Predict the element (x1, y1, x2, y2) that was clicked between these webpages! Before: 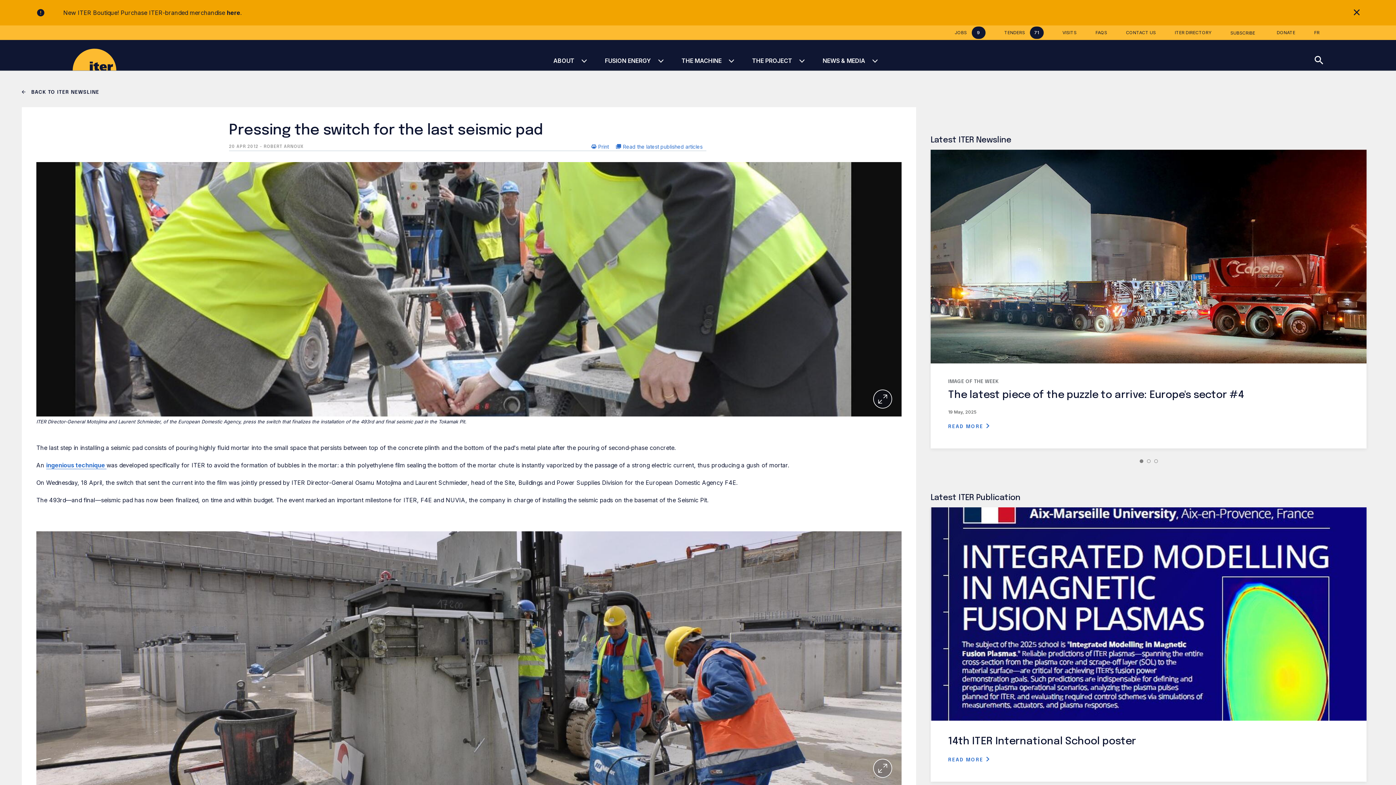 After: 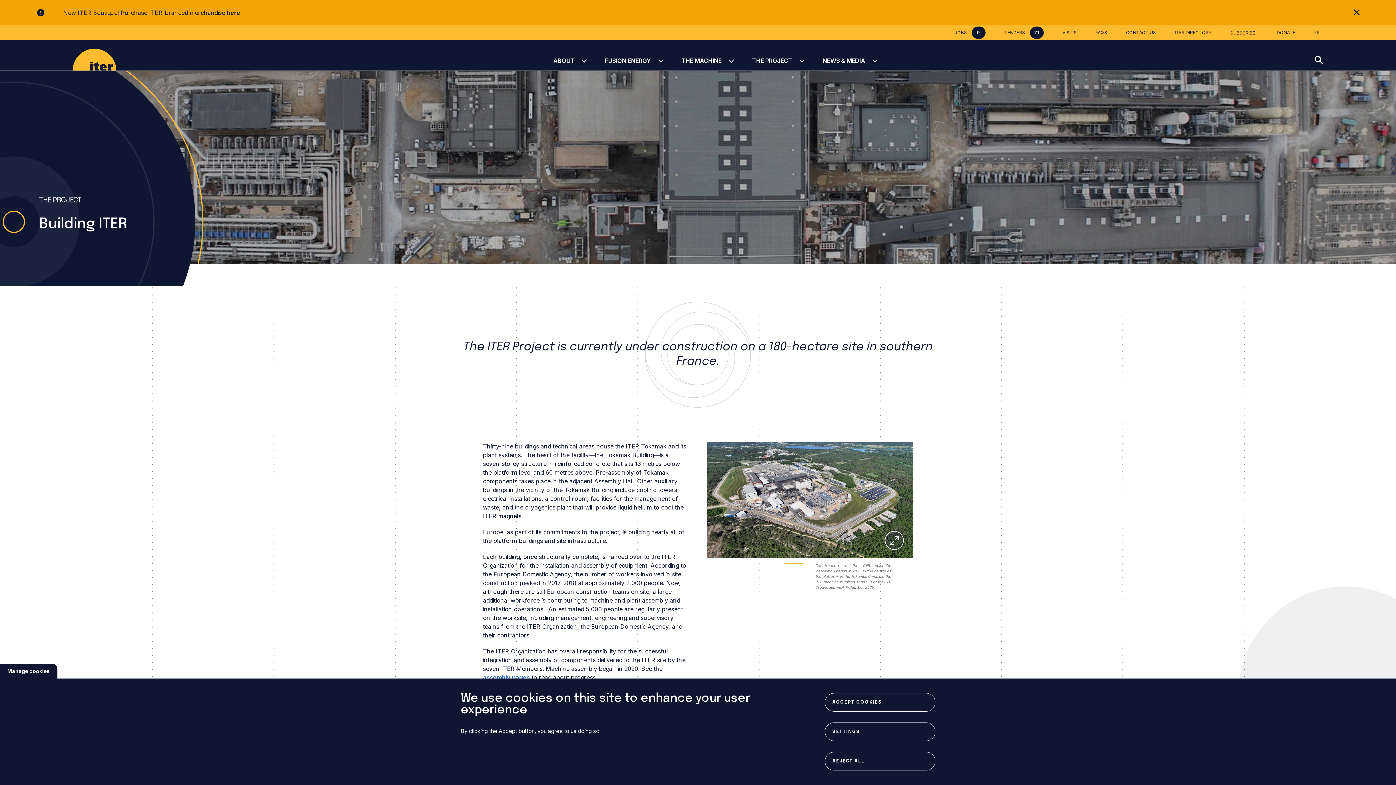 Action: bbox: (748, 40, 796, 70) label: THE PROJECT